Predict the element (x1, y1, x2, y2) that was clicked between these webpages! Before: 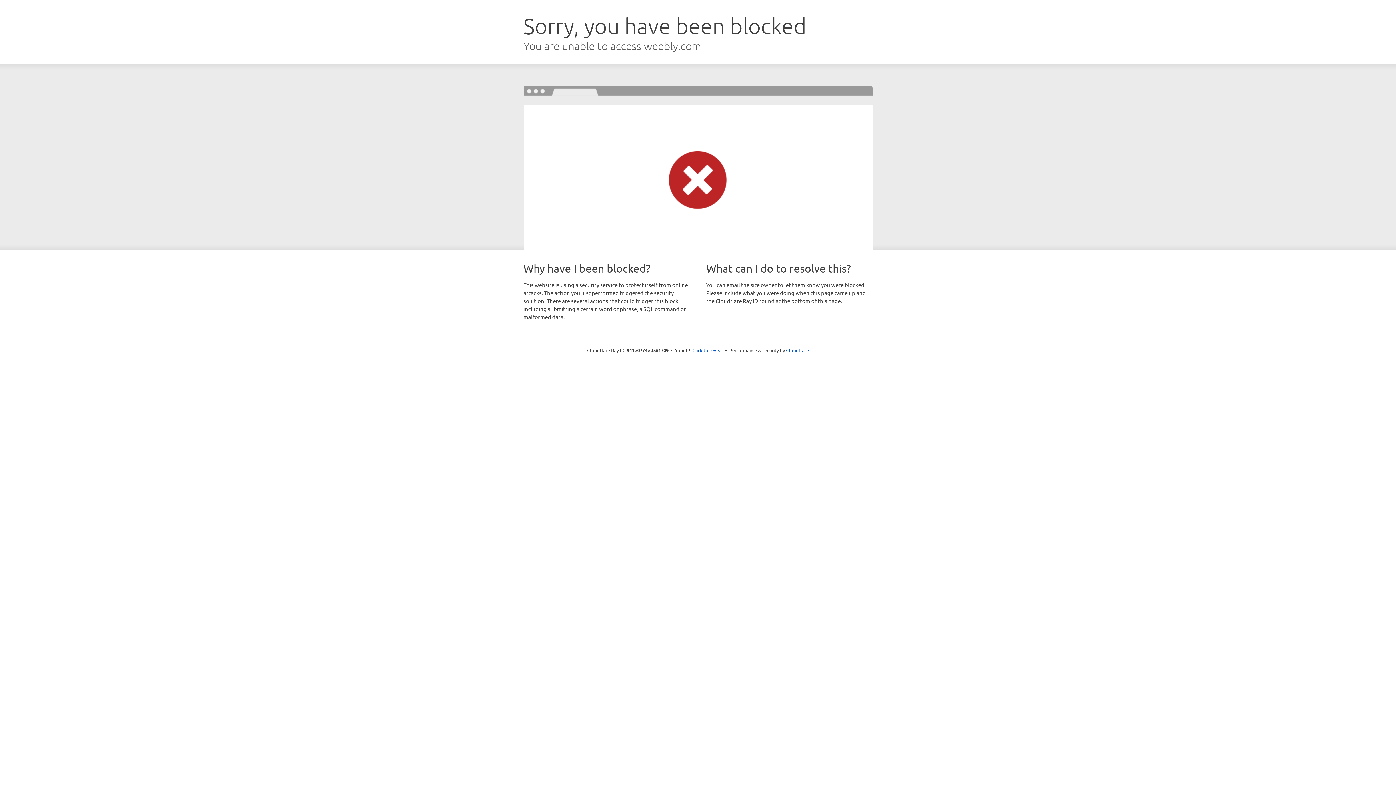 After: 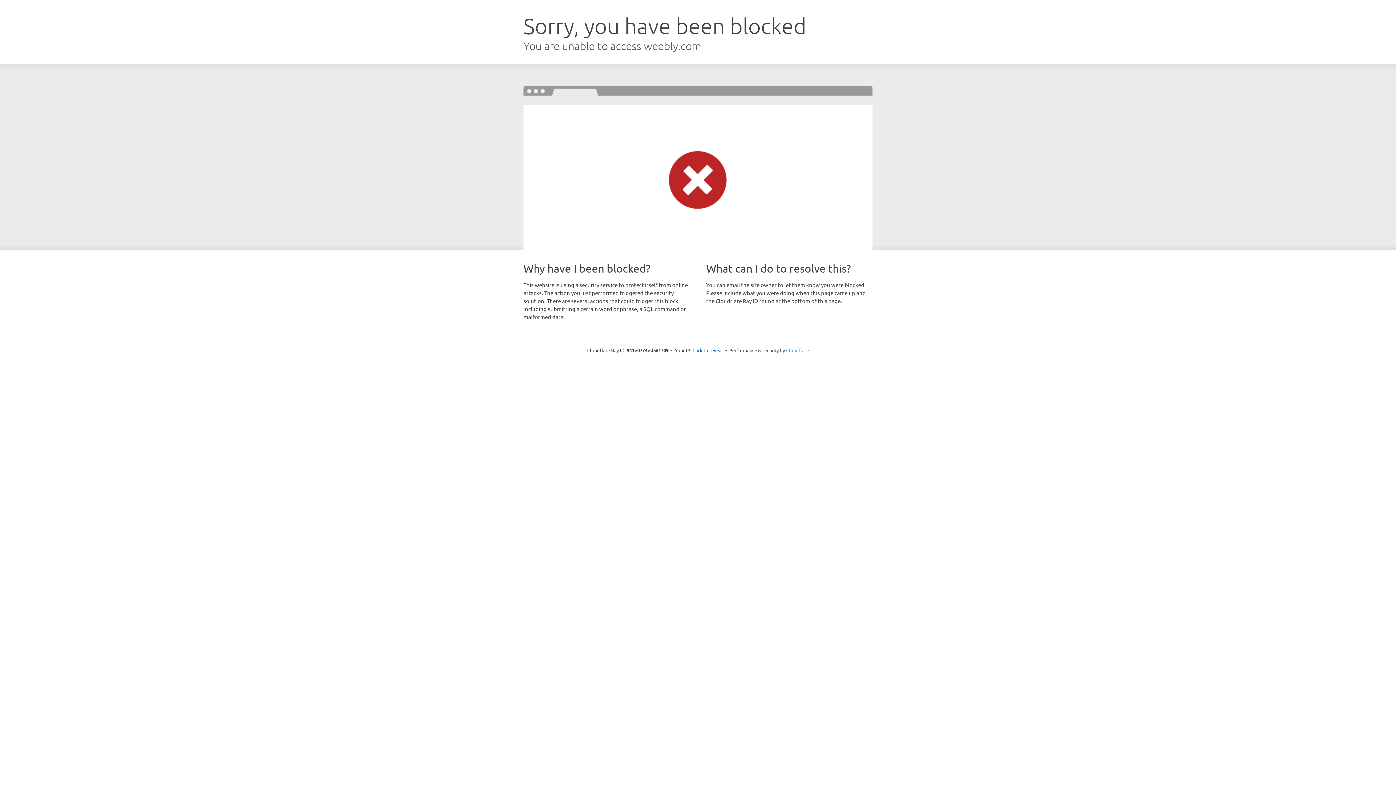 Action: label: Cloudflare bbox: (786, 347, 809, 353)